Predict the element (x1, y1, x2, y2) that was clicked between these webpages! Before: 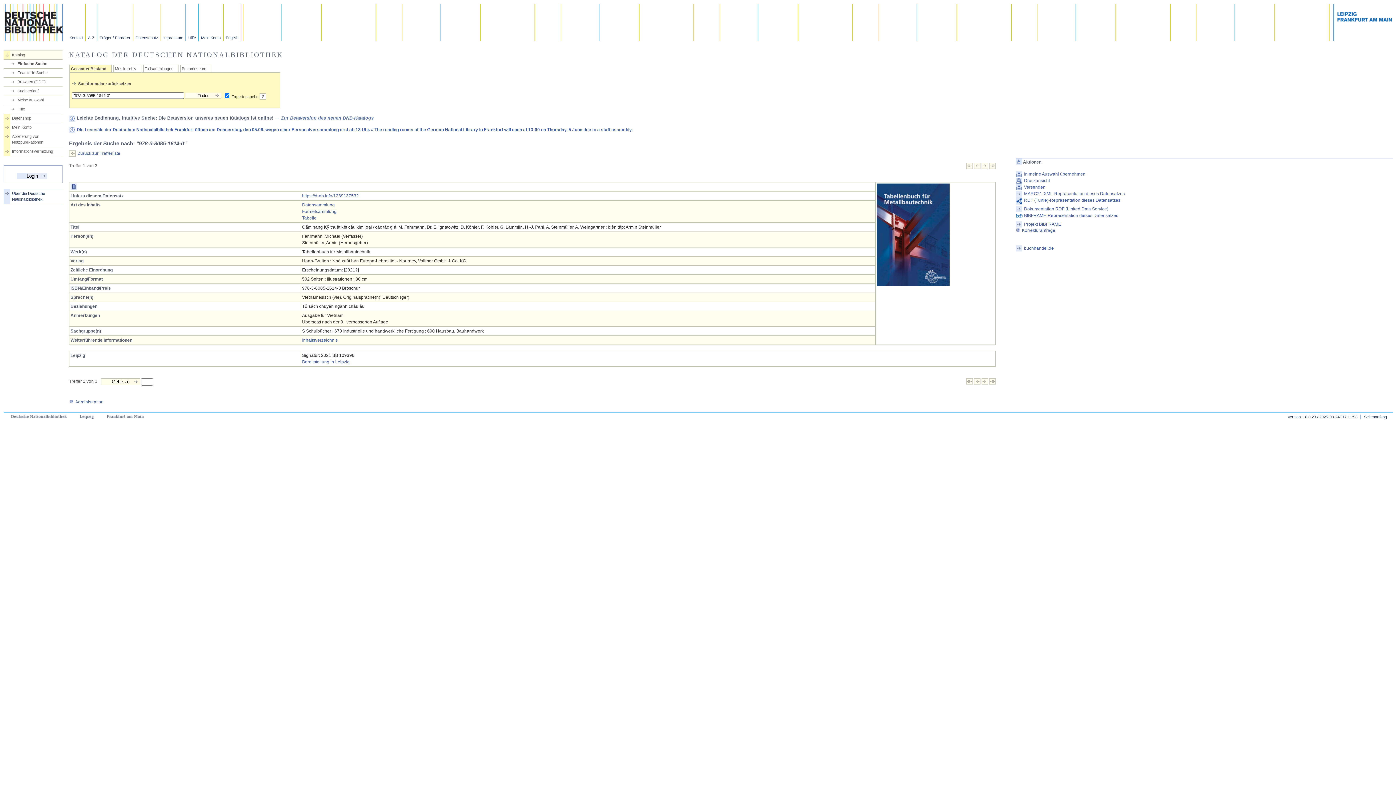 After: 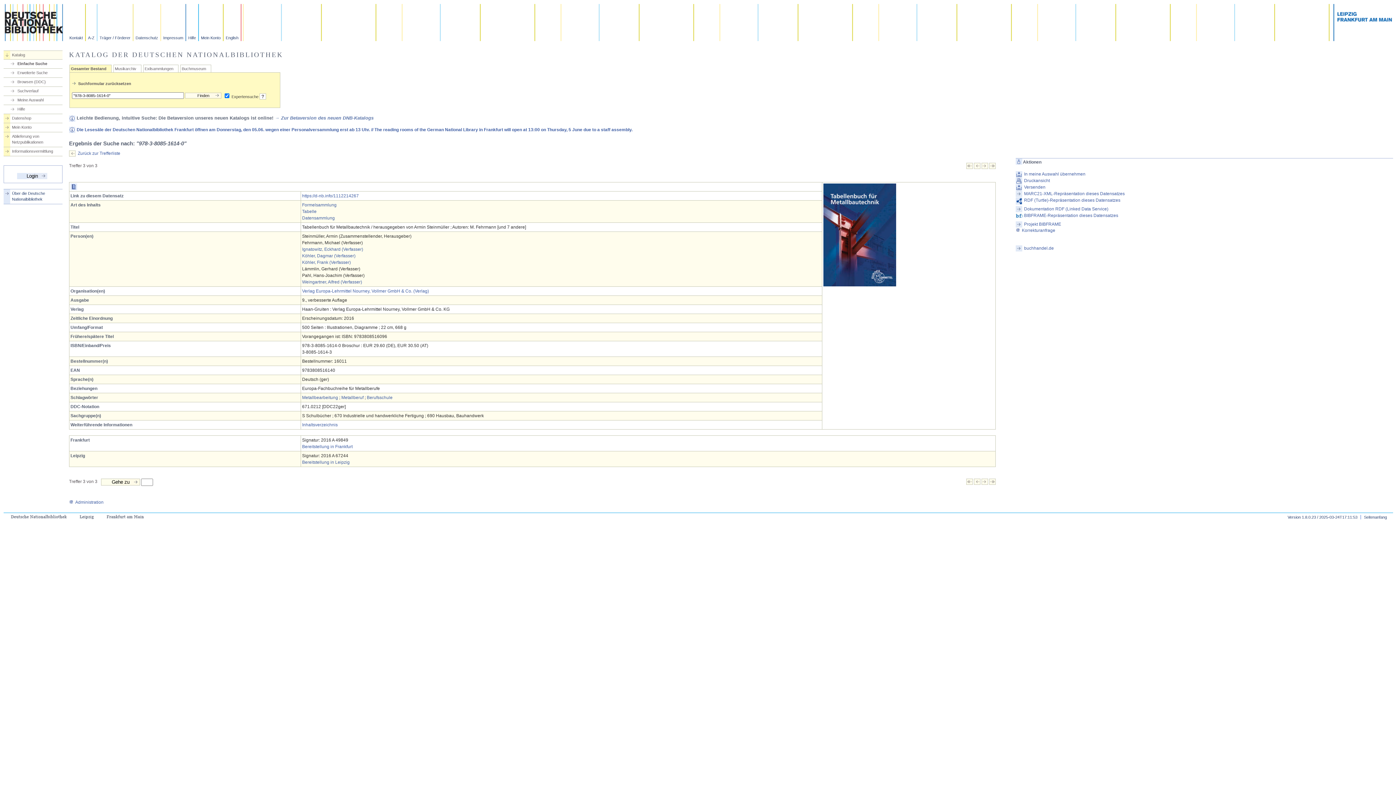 Action: bbox: (989, 165, 996, 170)